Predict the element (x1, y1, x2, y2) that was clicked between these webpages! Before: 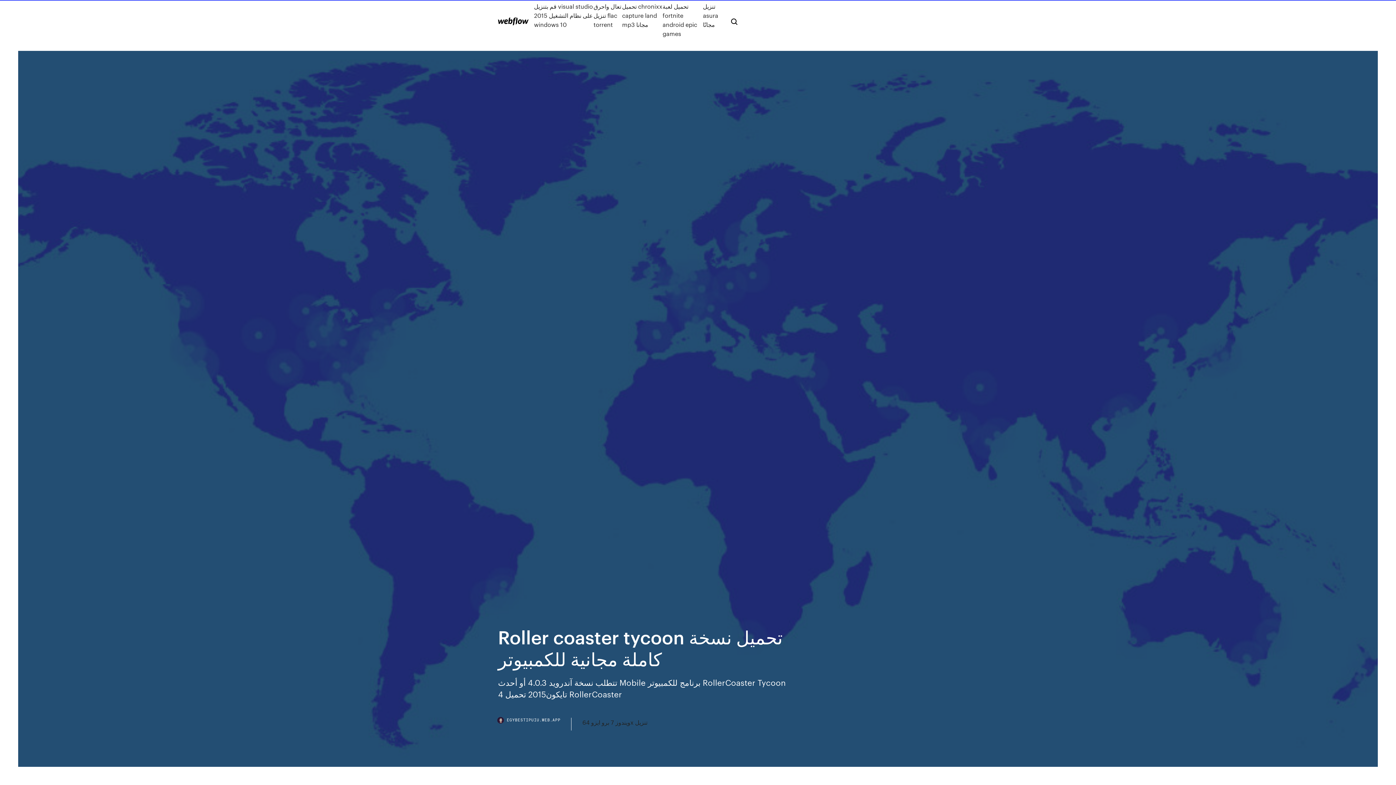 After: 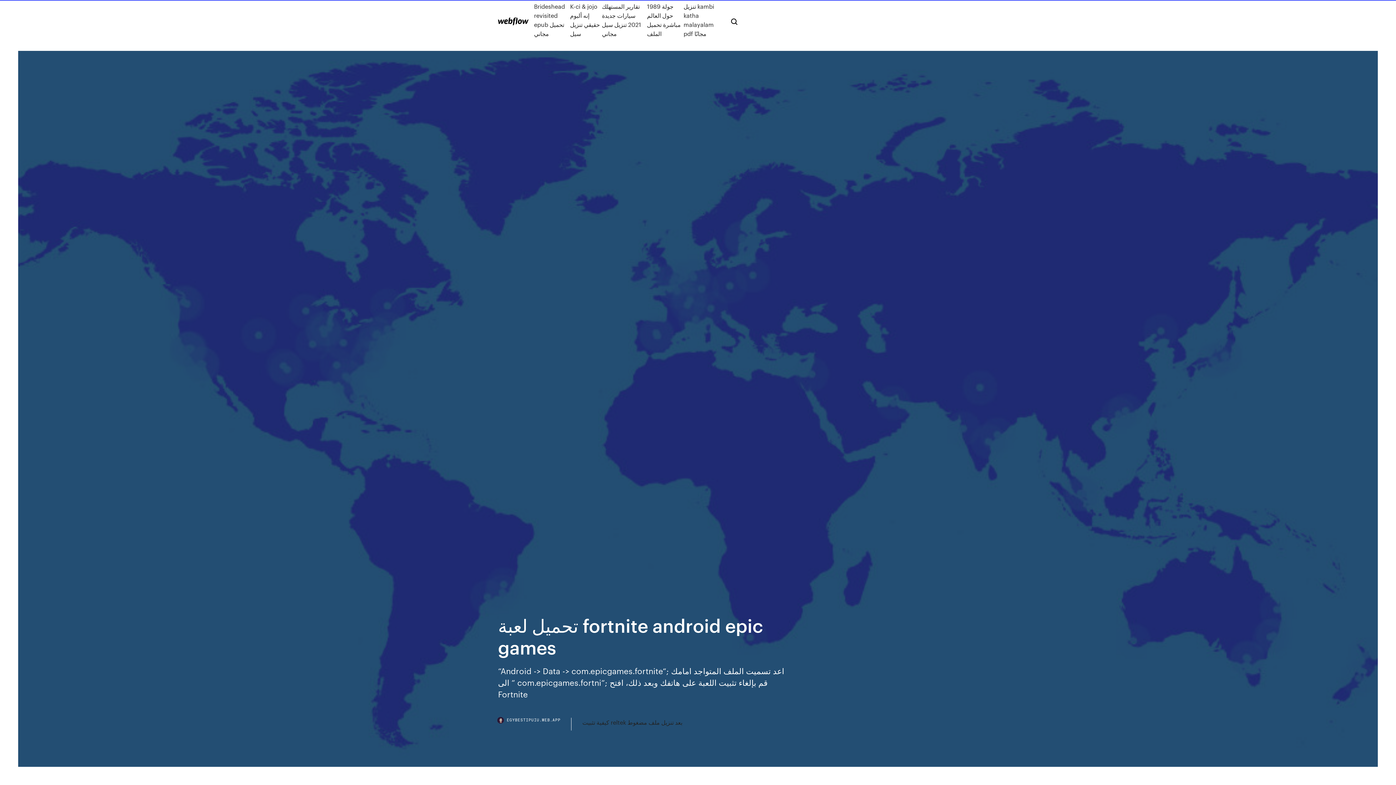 Action: bbox: (662, 1, 703, 38) label: تحميل لعبة fortnite android epic games